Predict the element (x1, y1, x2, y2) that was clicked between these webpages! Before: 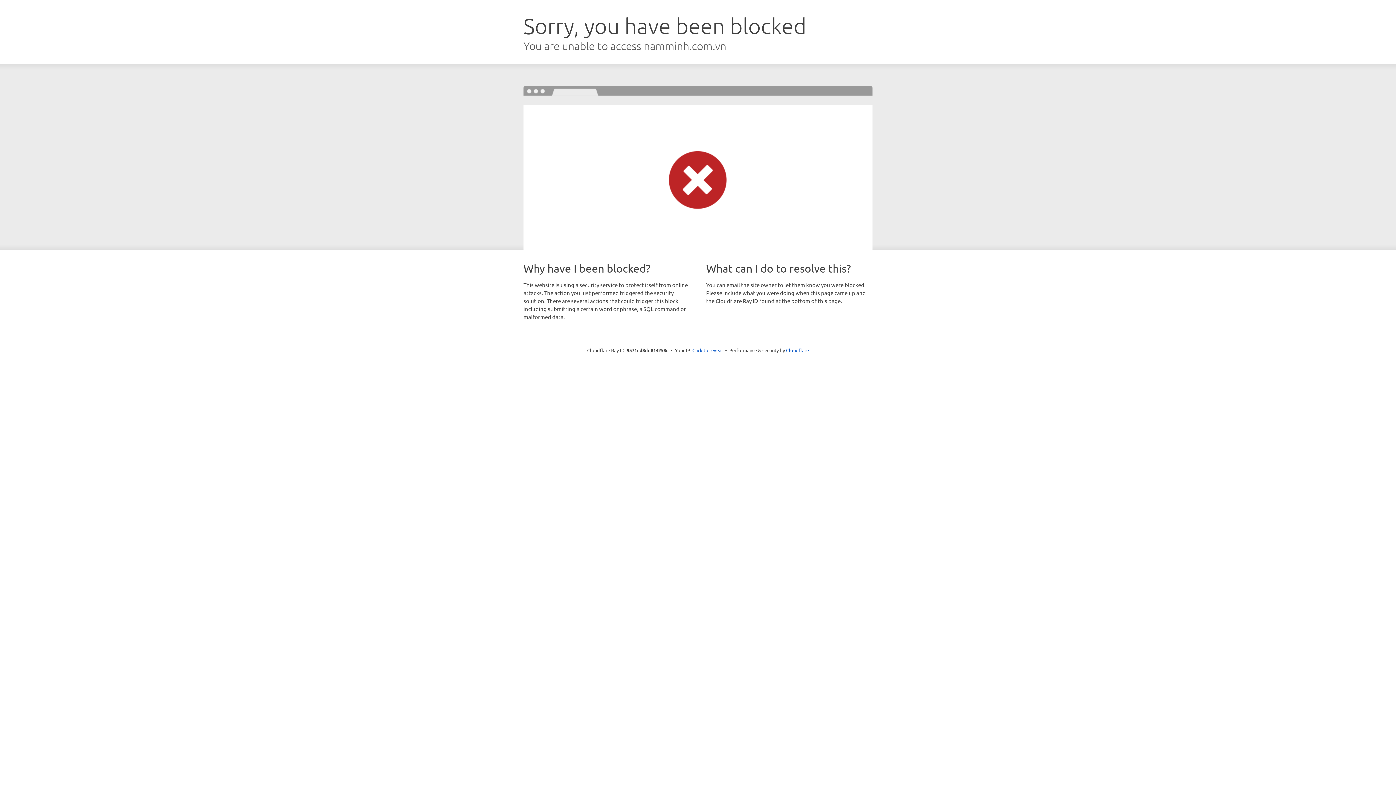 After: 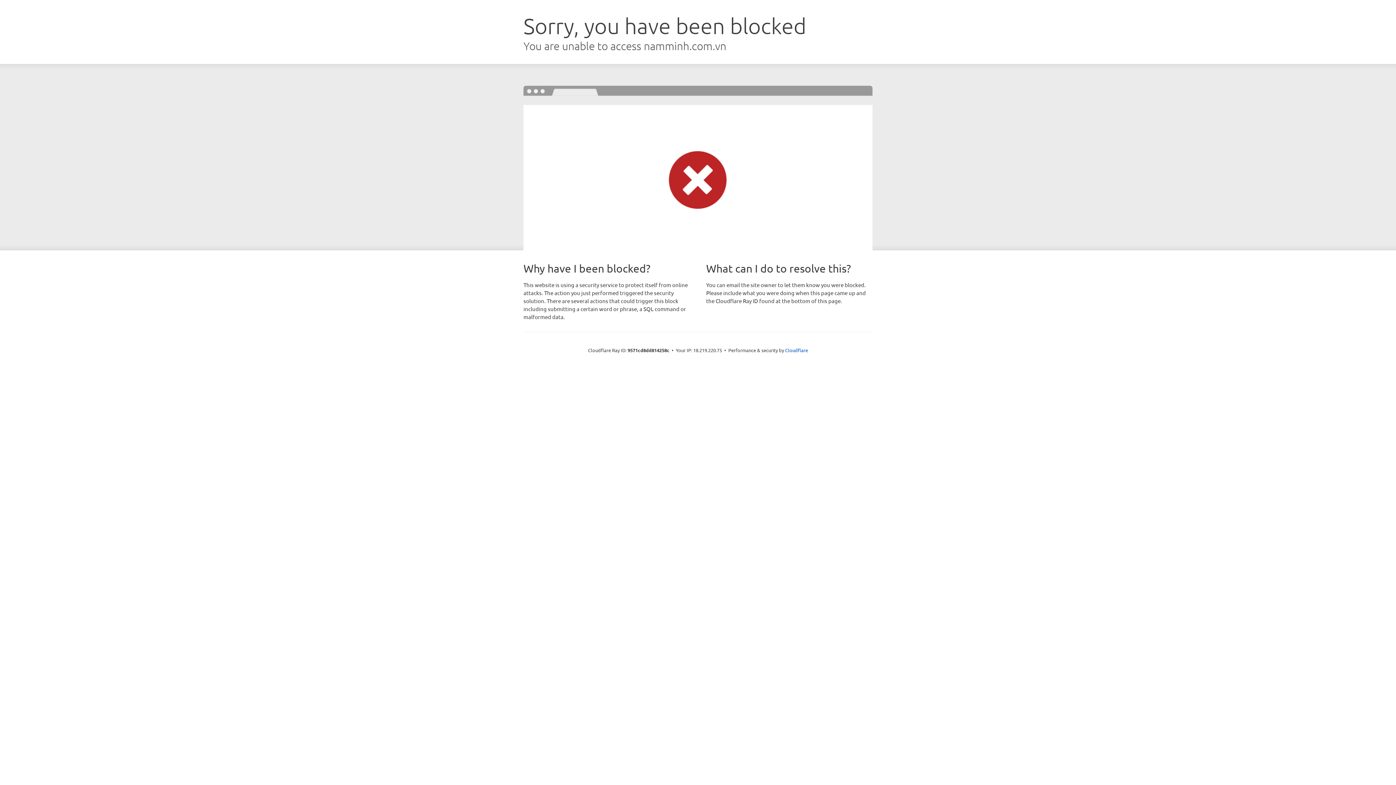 Action: label: Click to reveal bbox: (692, 346, 723, 353)